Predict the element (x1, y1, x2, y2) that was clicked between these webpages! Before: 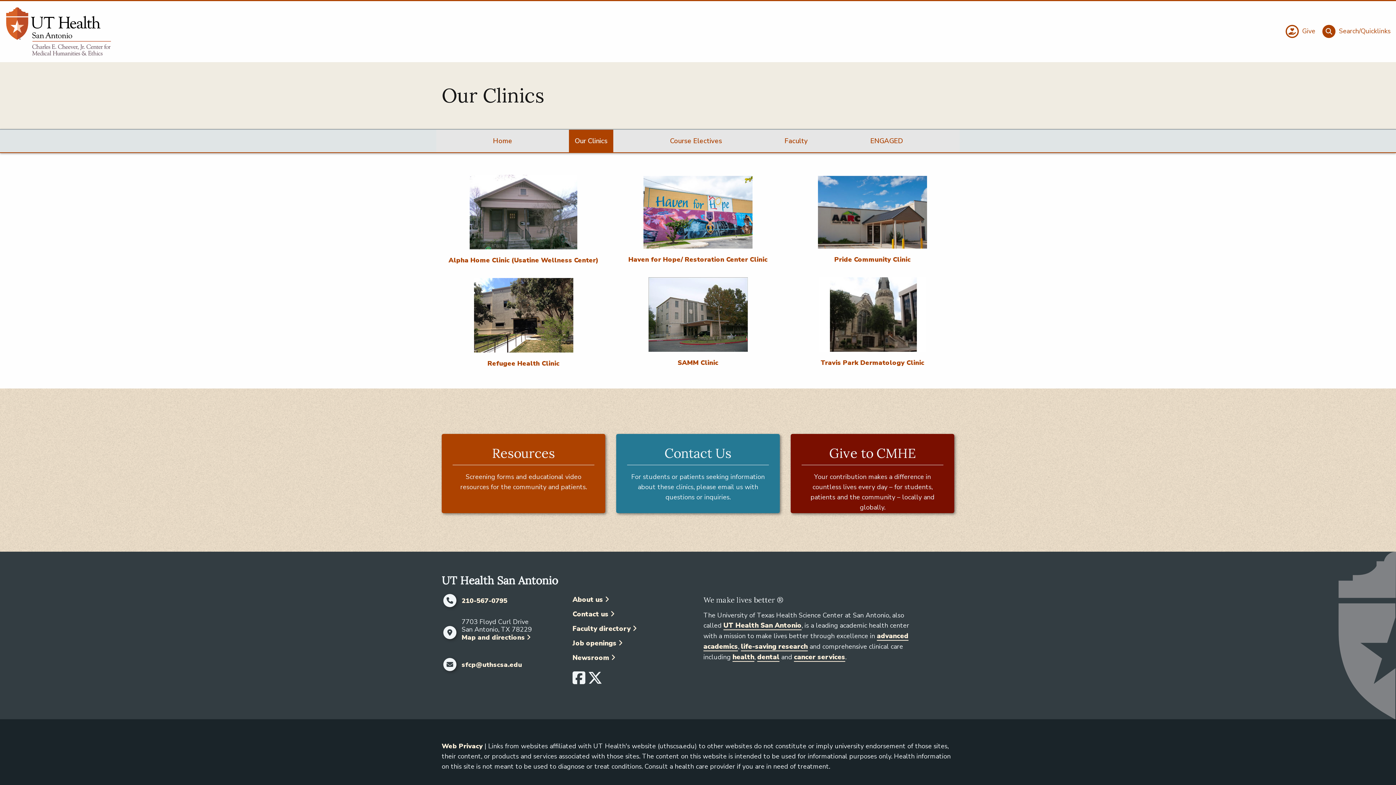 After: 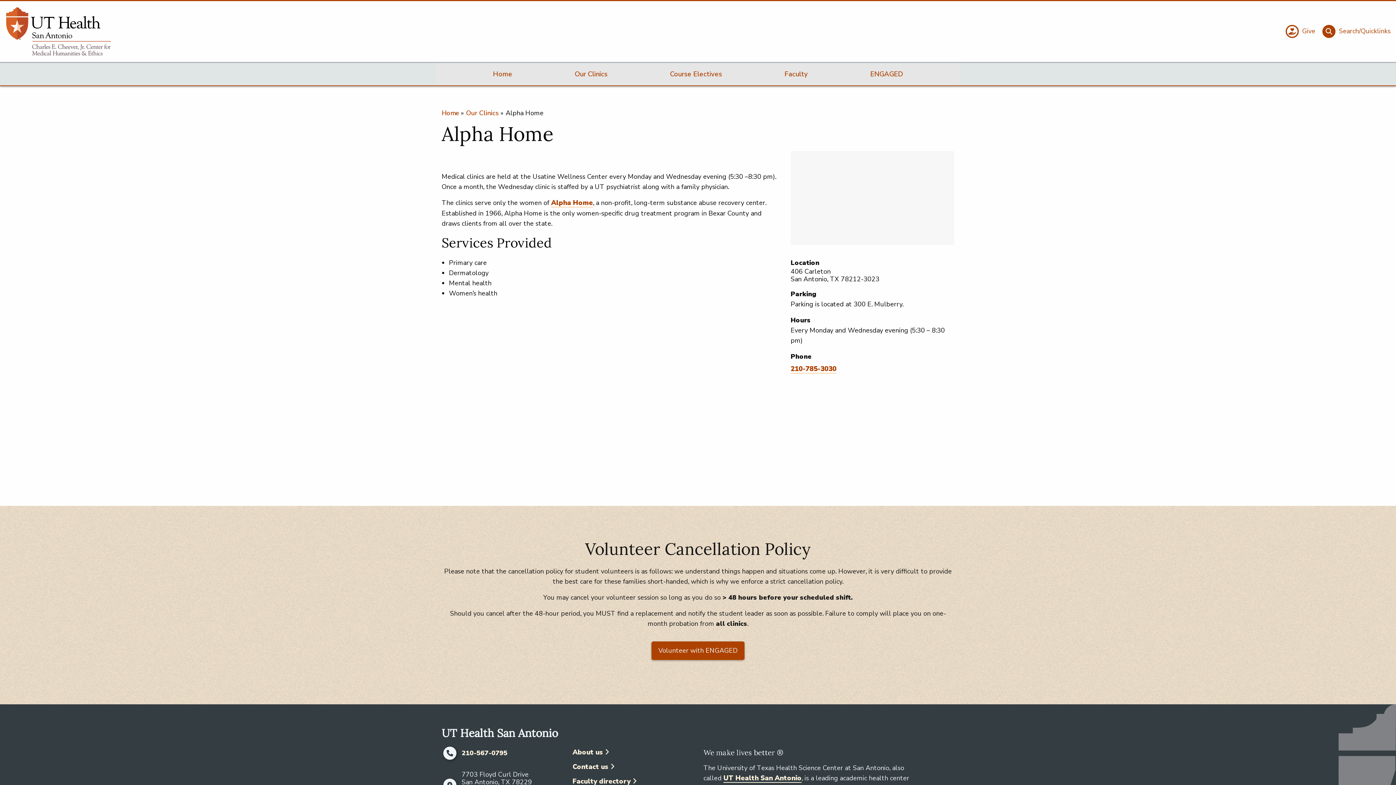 Action: label: Alpha Home Clinic (Usatine Wellness Center) bbox: (448, 256, 598, 264)